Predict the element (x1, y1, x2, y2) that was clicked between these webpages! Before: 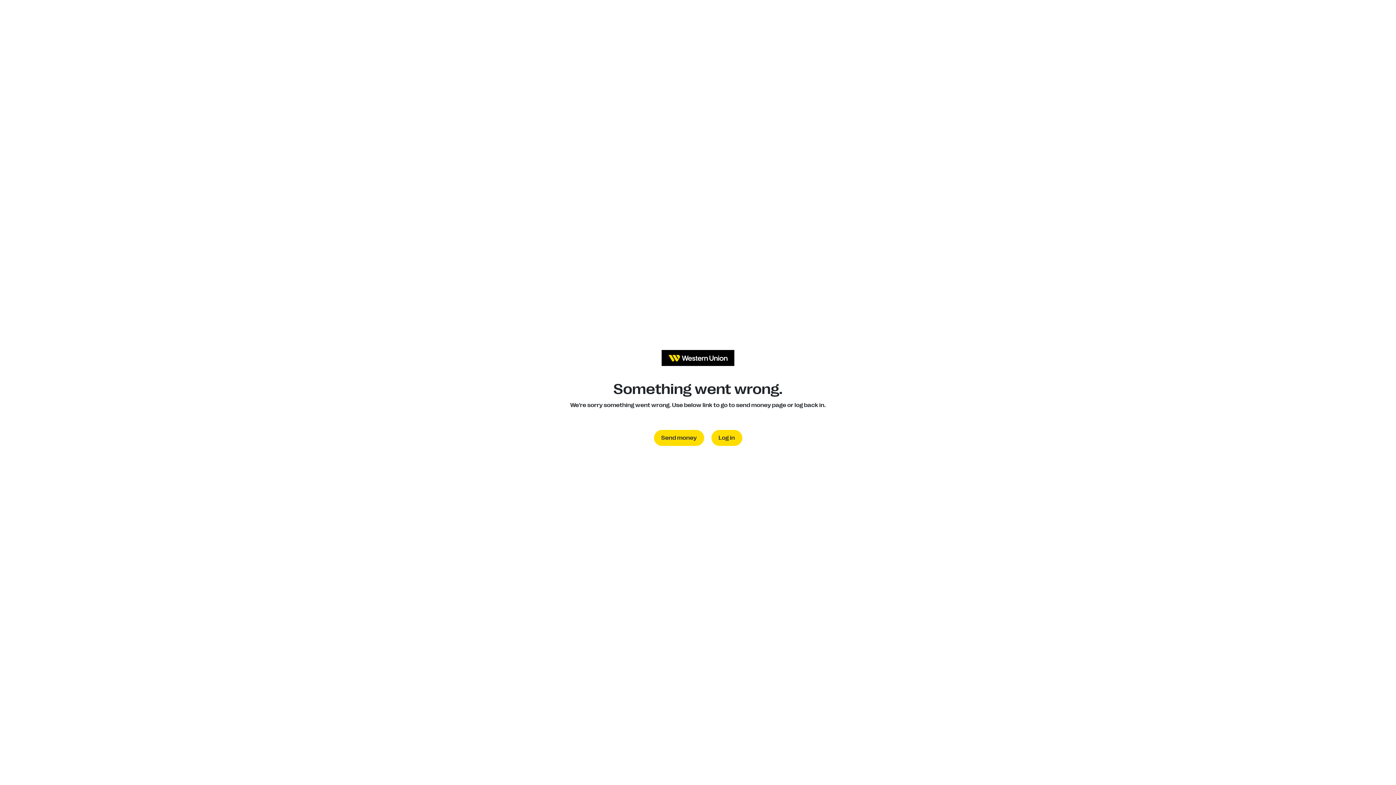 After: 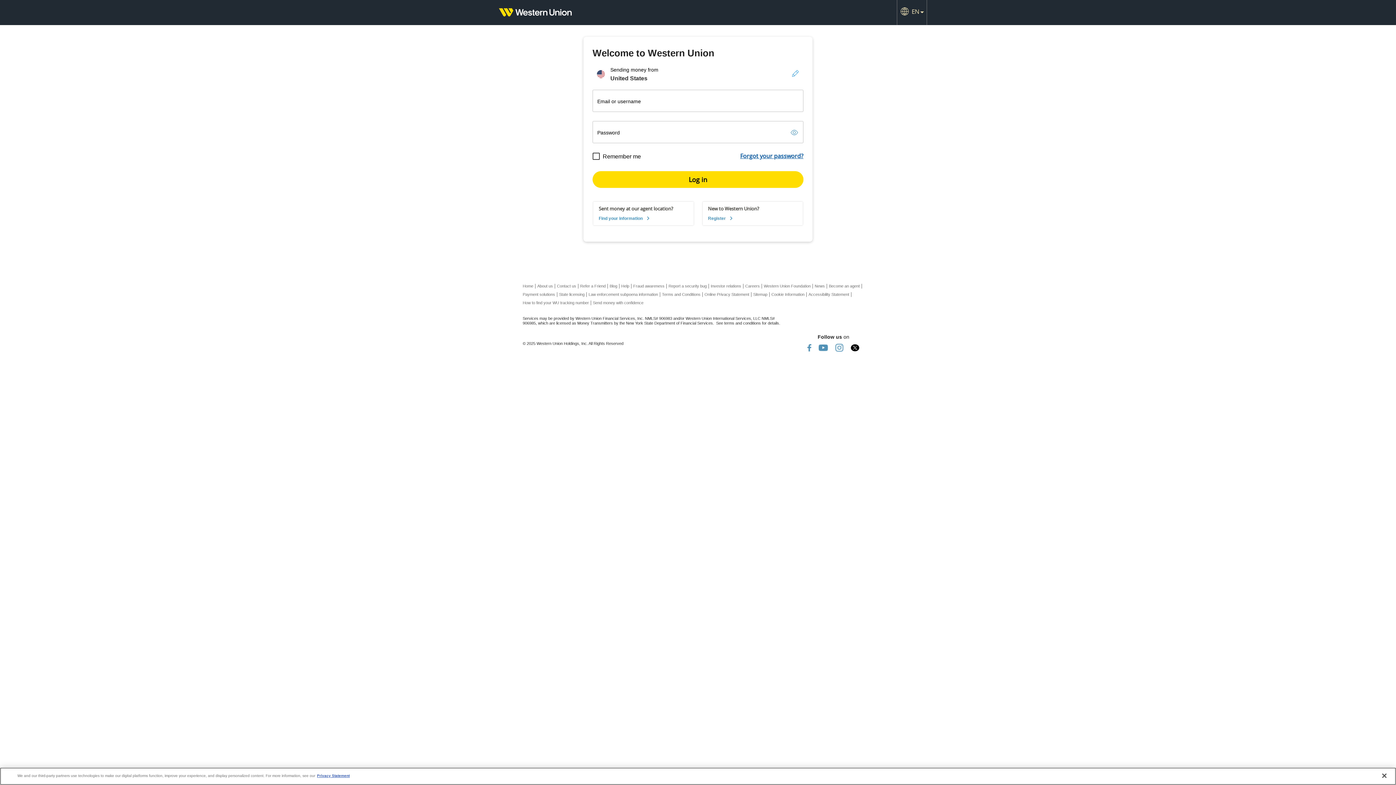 Action: label: Log in bbox: (711, 430, 742, 446)